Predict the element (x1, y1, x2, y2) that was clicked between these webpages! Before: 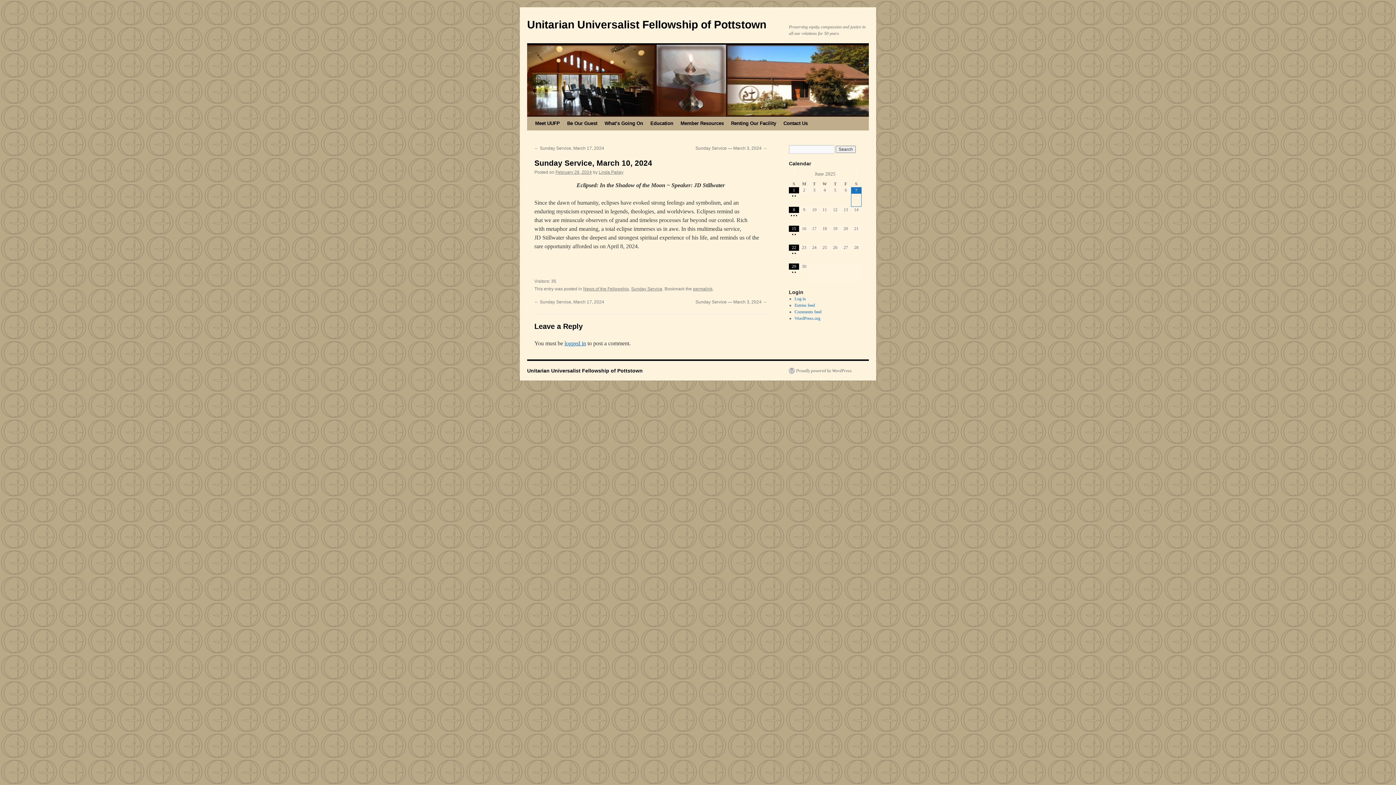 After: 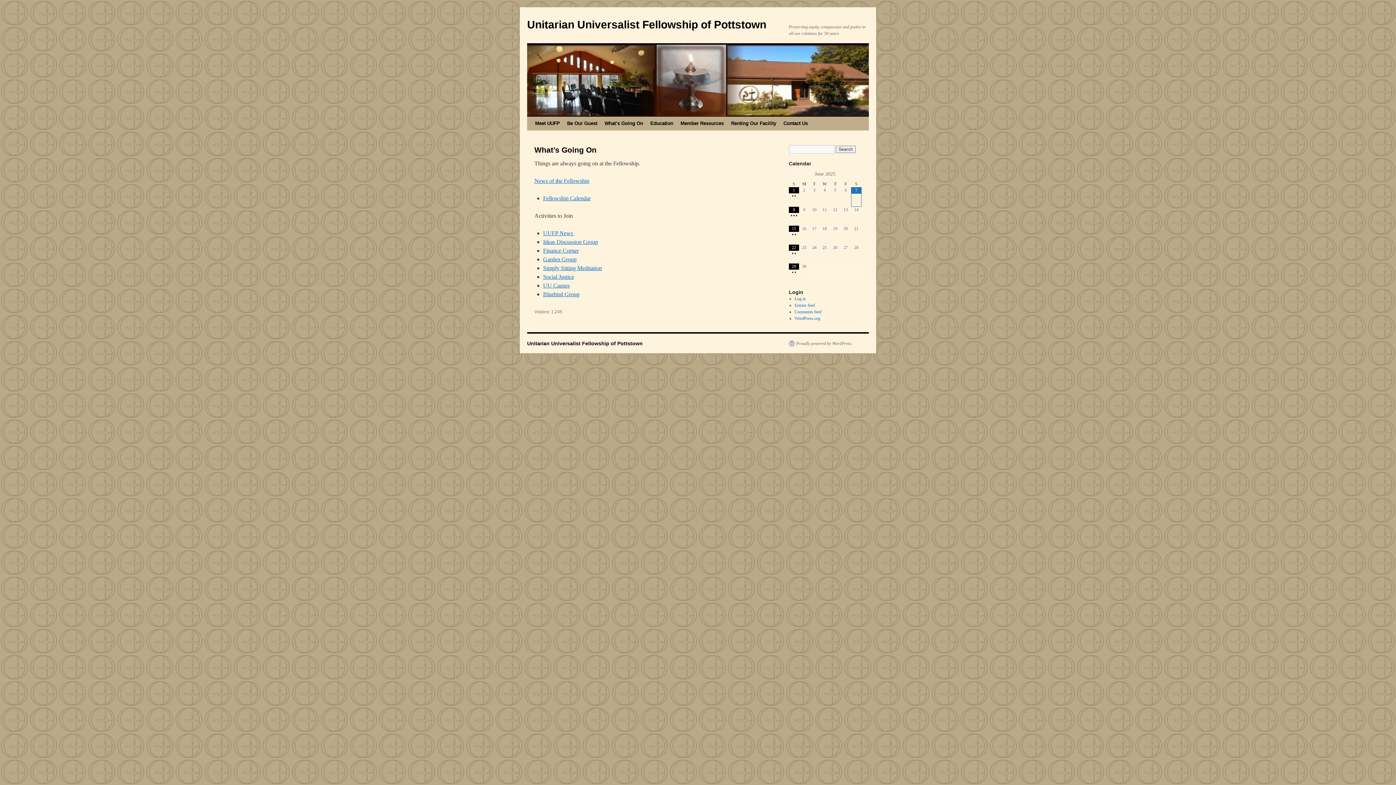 Action: label: What’s Going On bbox: (601, 116, 646, 130)